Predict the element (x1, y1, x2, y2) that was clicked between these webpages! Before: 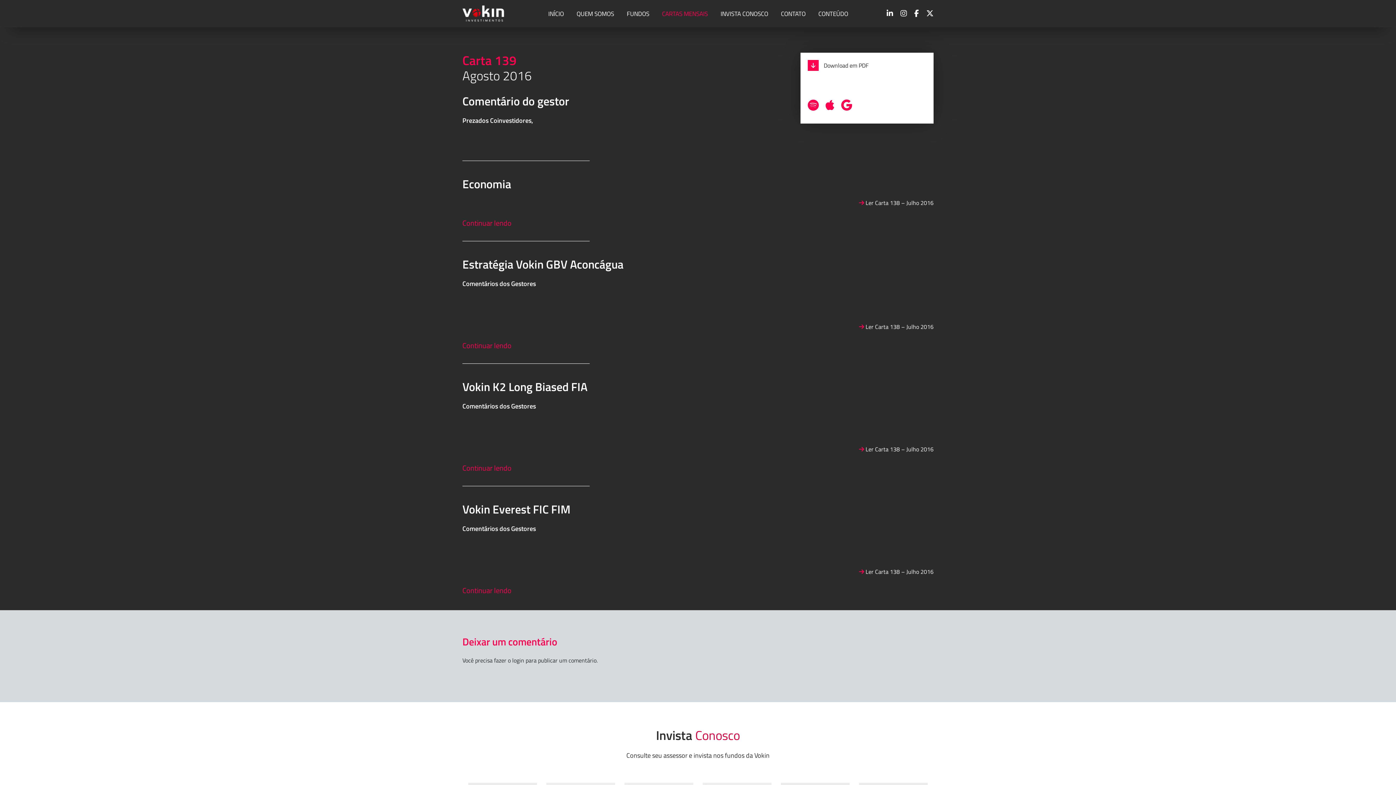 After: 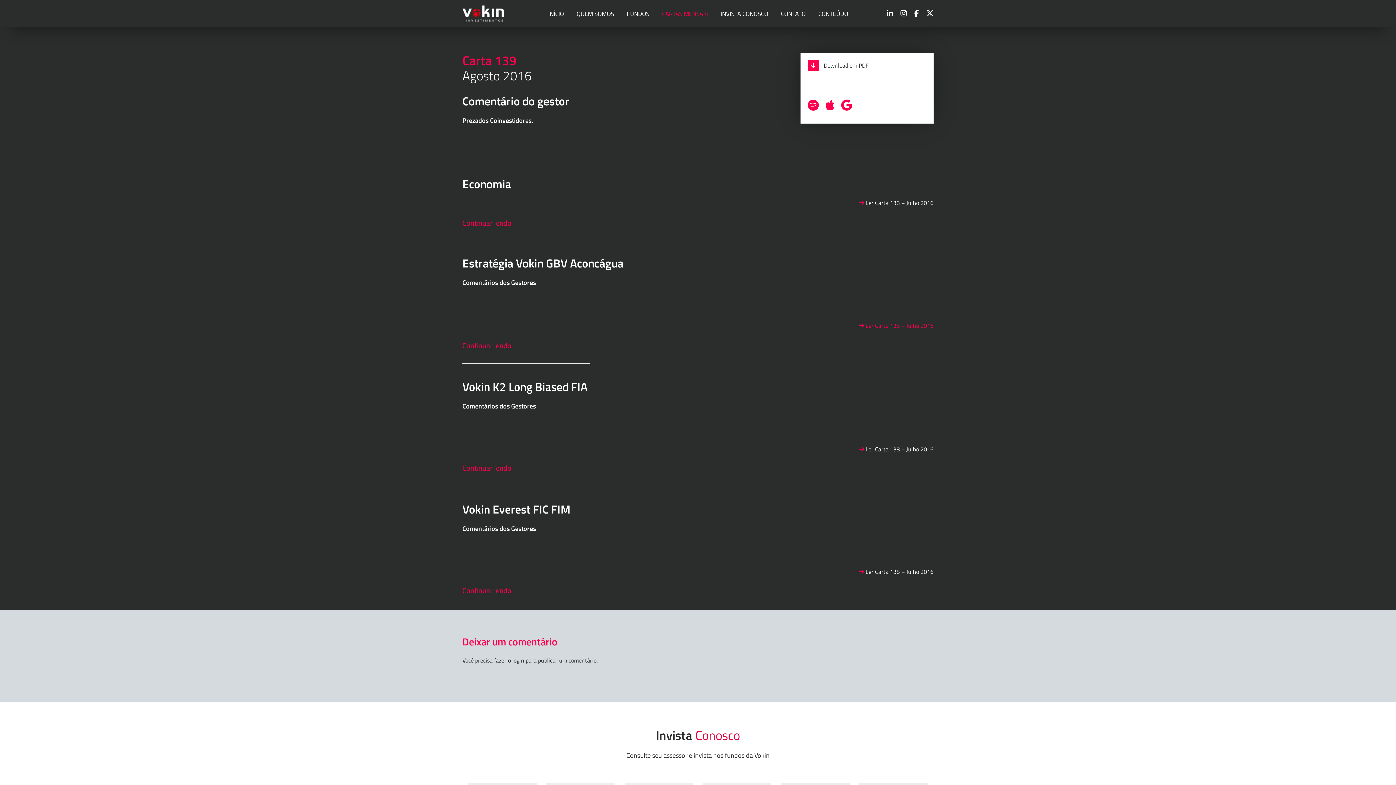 Action: label:  Ler Carta 138 – Julho 2016 bbox: (859, 322, 933, 331)